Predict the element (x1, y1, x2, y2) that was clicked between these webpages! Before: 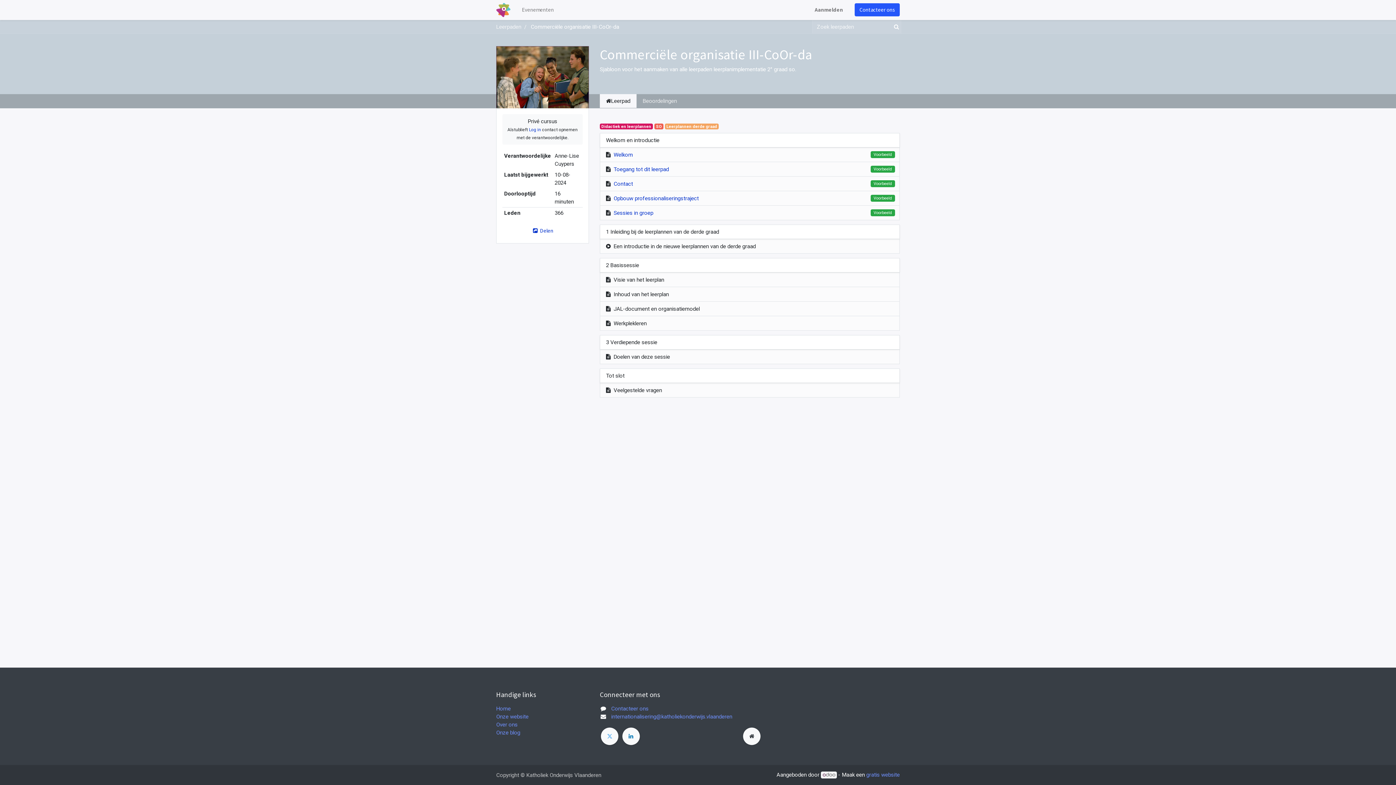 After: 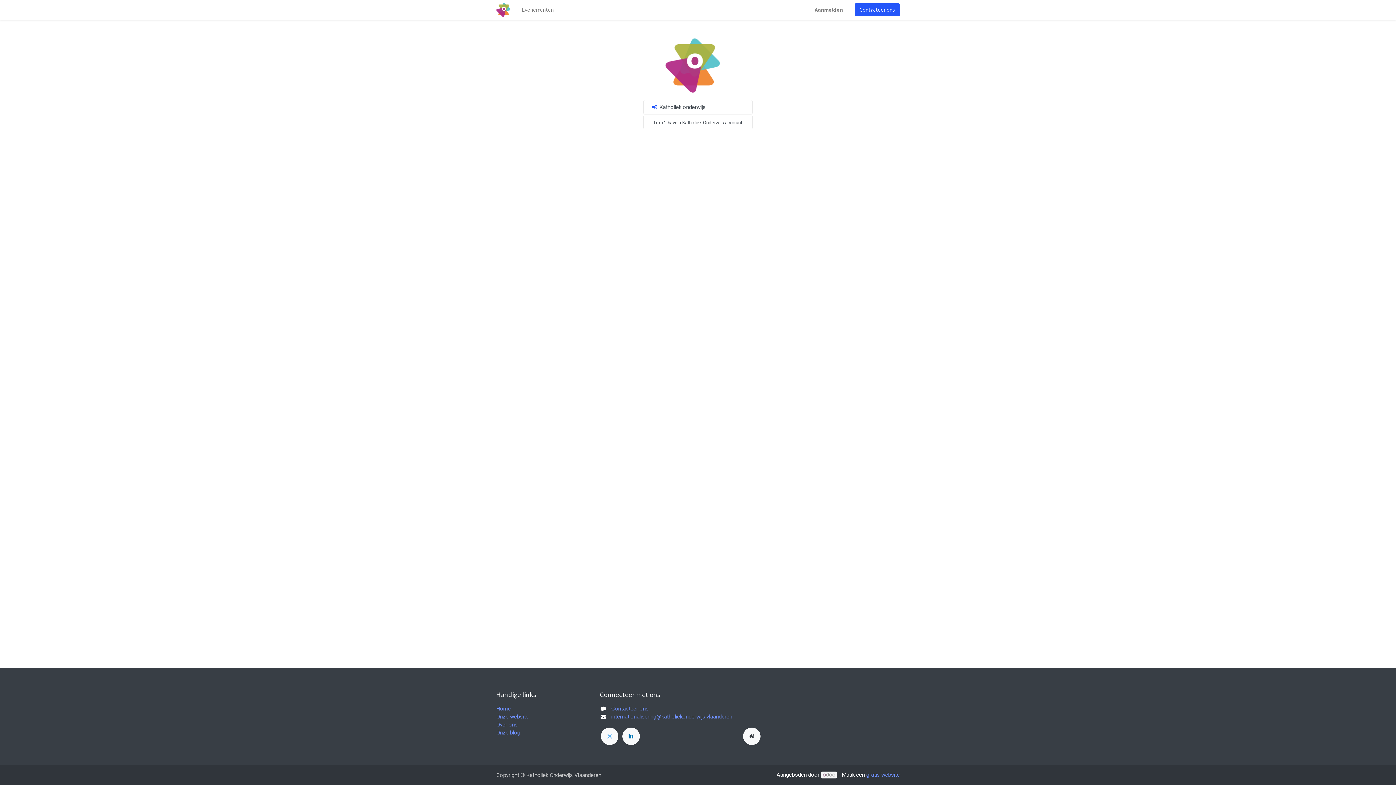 Action: label: Aanmelden bbox: (812, 3, 846, 16)